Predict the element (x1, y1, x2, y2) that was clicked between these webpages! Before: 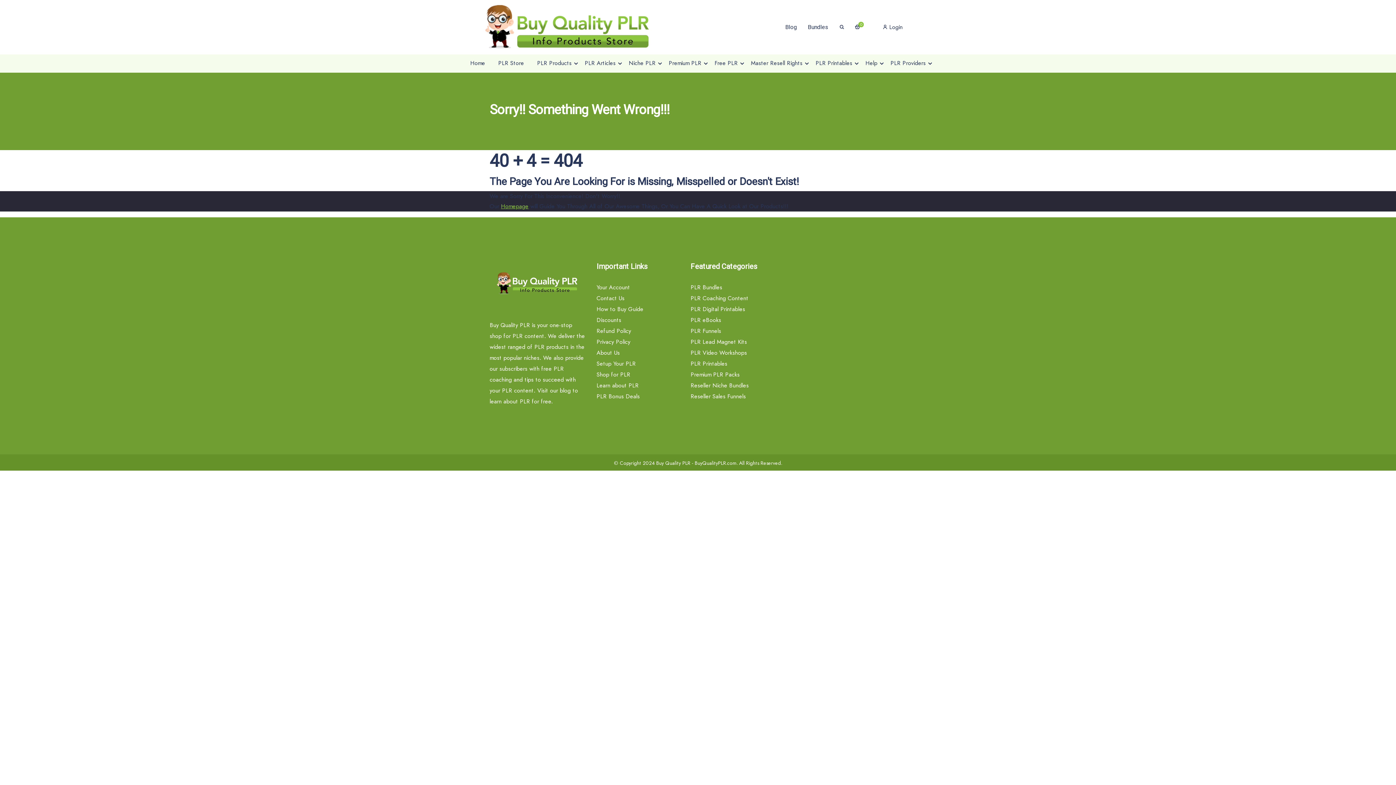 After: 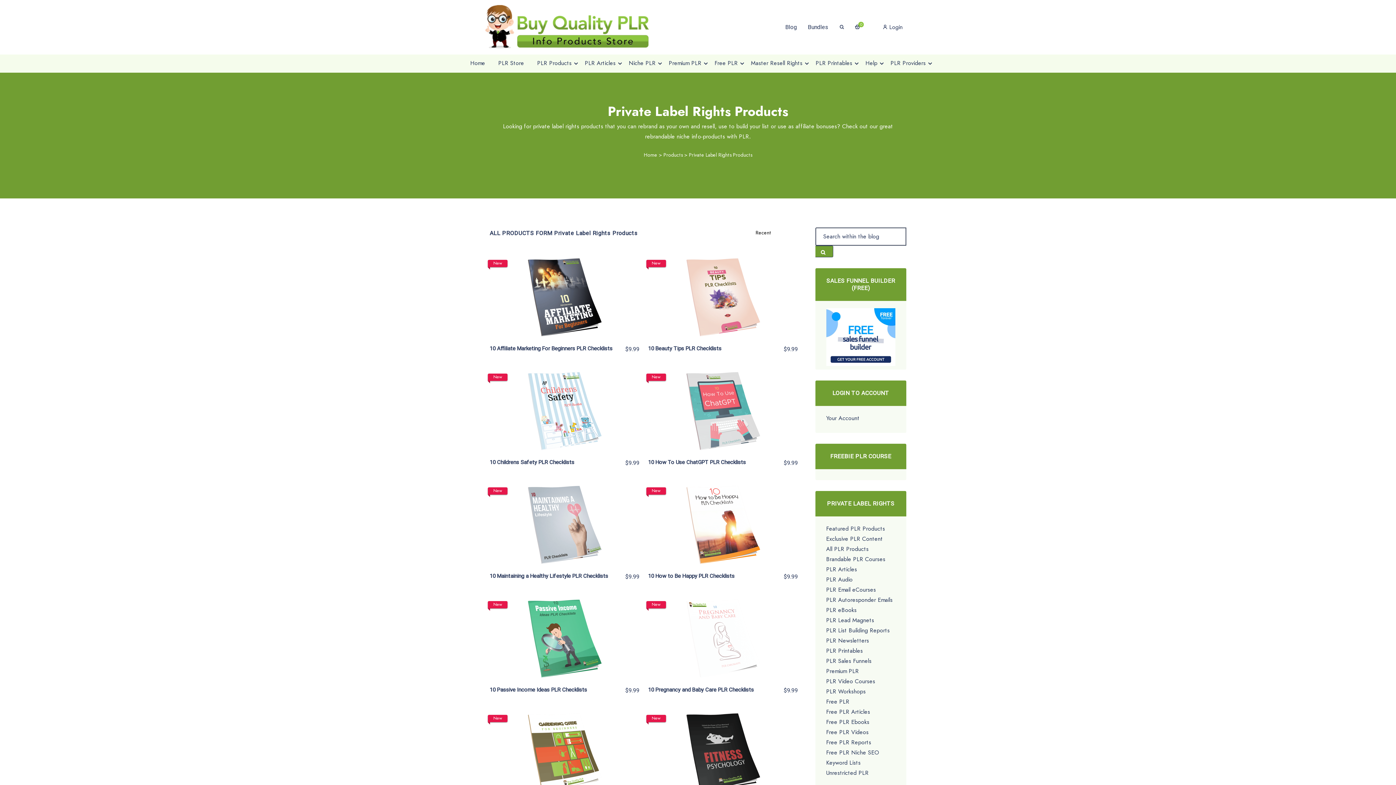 Action: label: PLR Products bbox: (534, 57, 574, 69)